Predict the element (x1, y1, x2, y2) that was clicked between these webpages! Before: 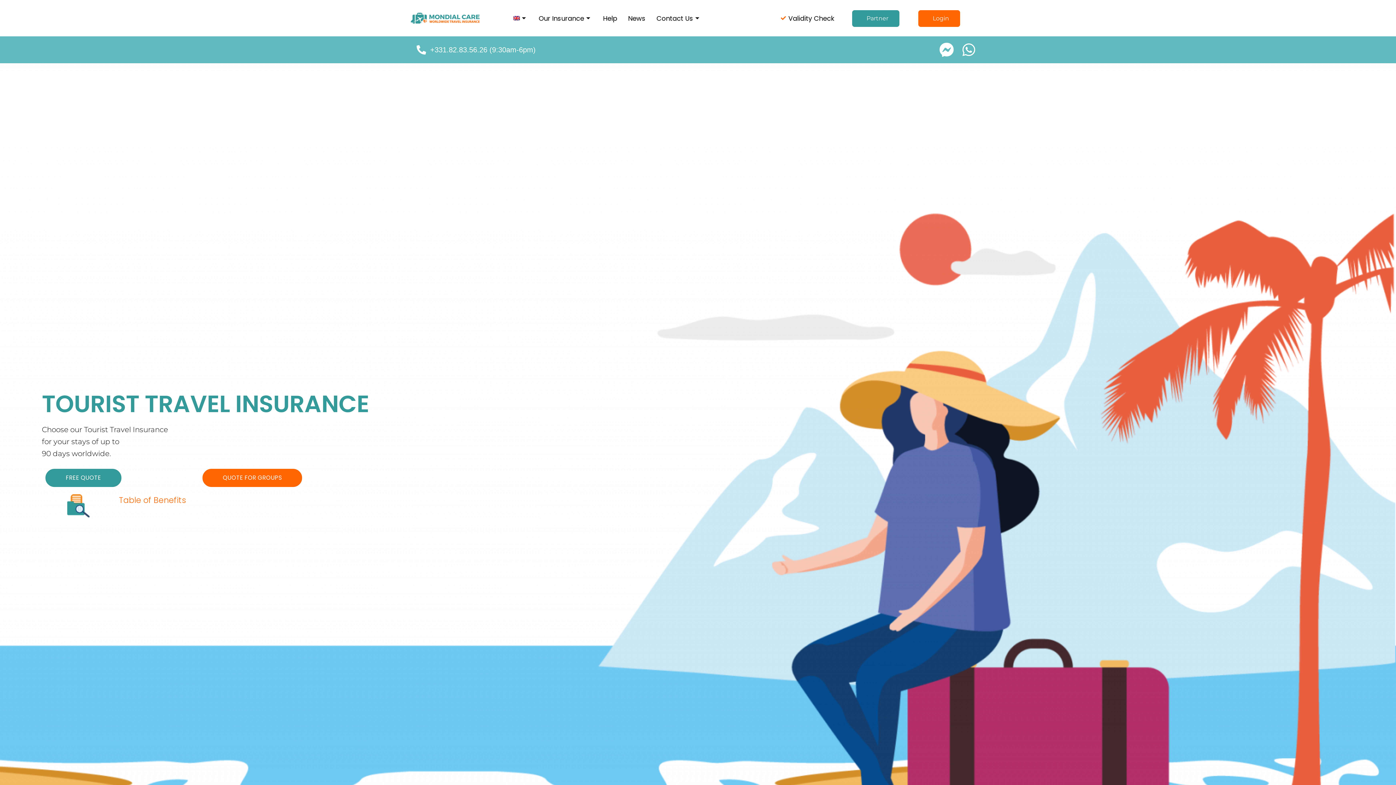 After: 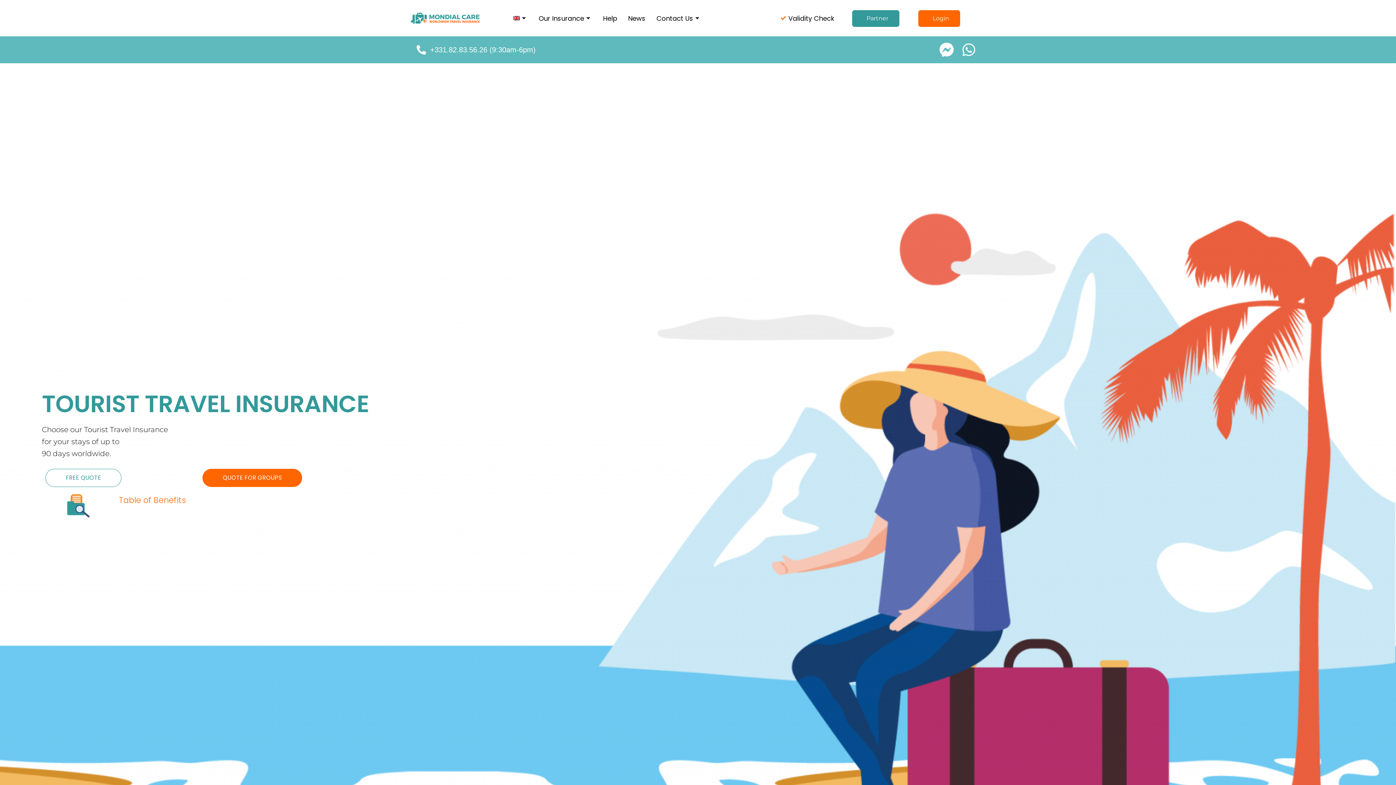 Action: label: FREE QUOTE bbox: (45, 469, 121, 487)